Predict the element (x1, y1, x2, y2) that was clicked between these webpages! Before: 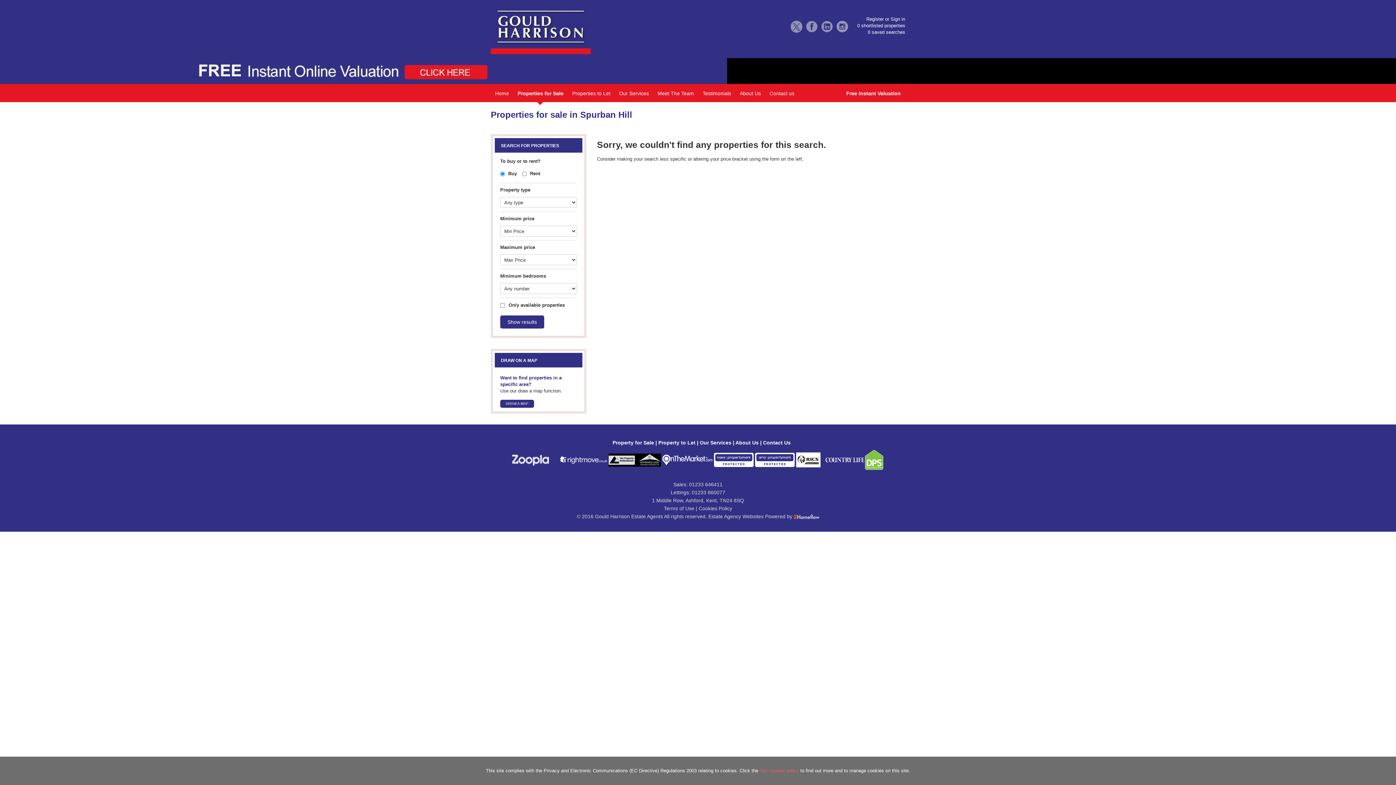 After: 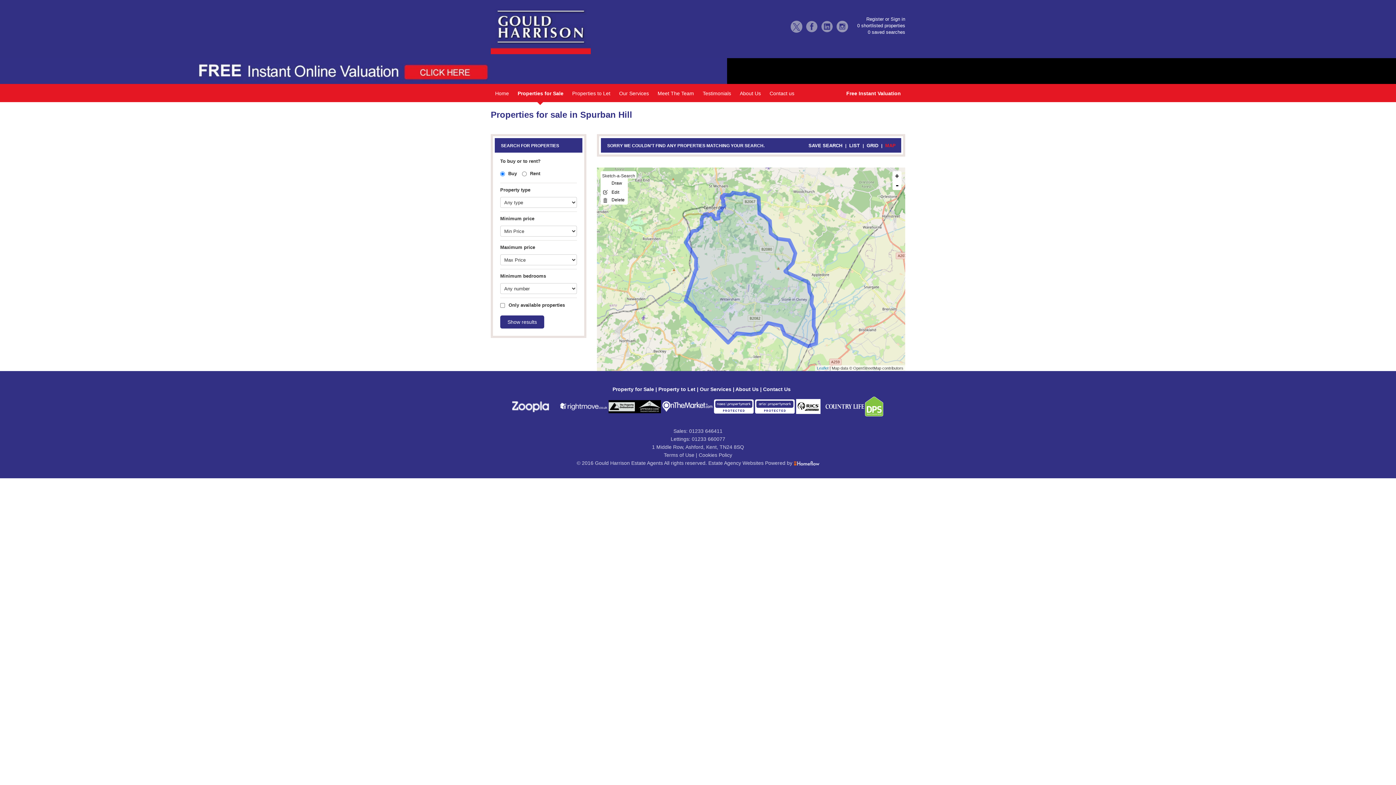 Action: label: DRAW A MAP bbox: (500, 400, 534, 408)